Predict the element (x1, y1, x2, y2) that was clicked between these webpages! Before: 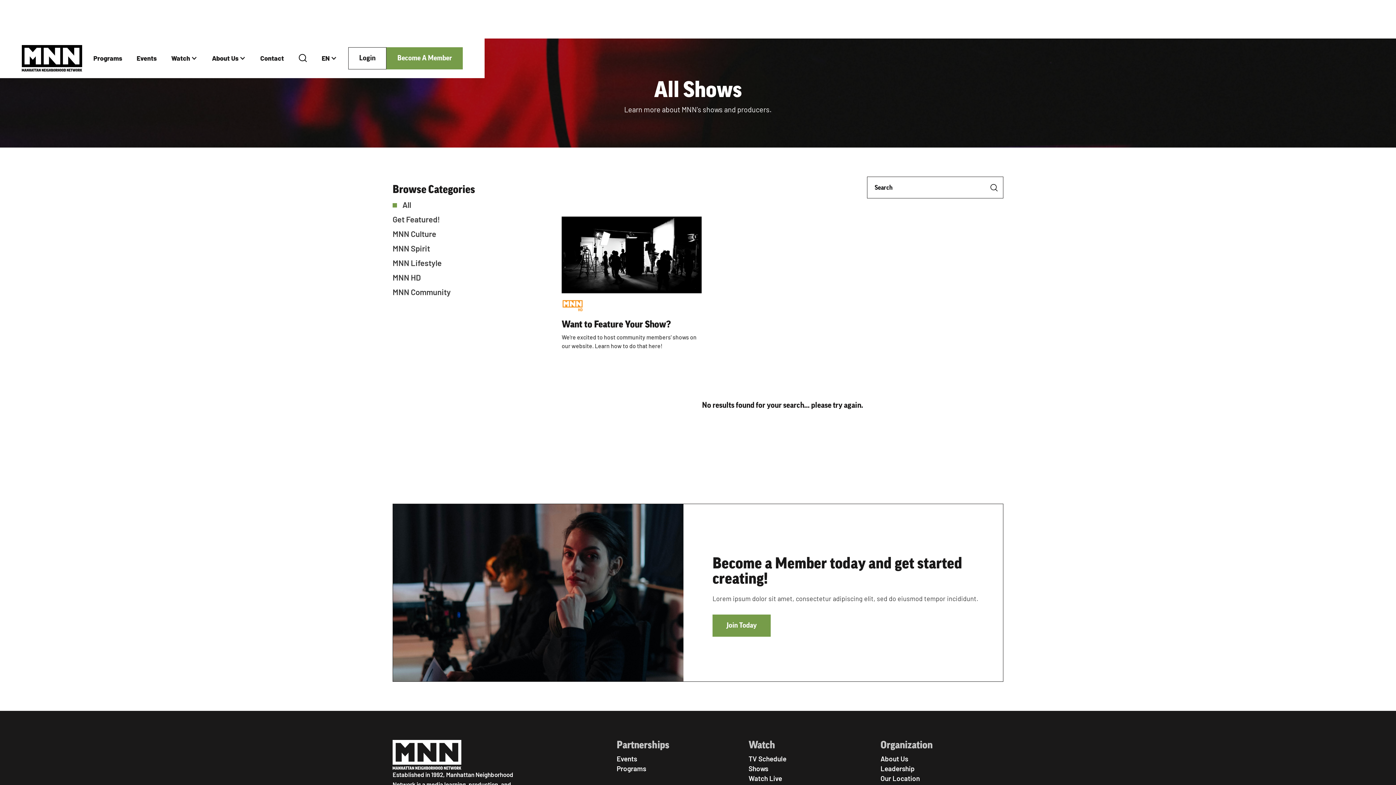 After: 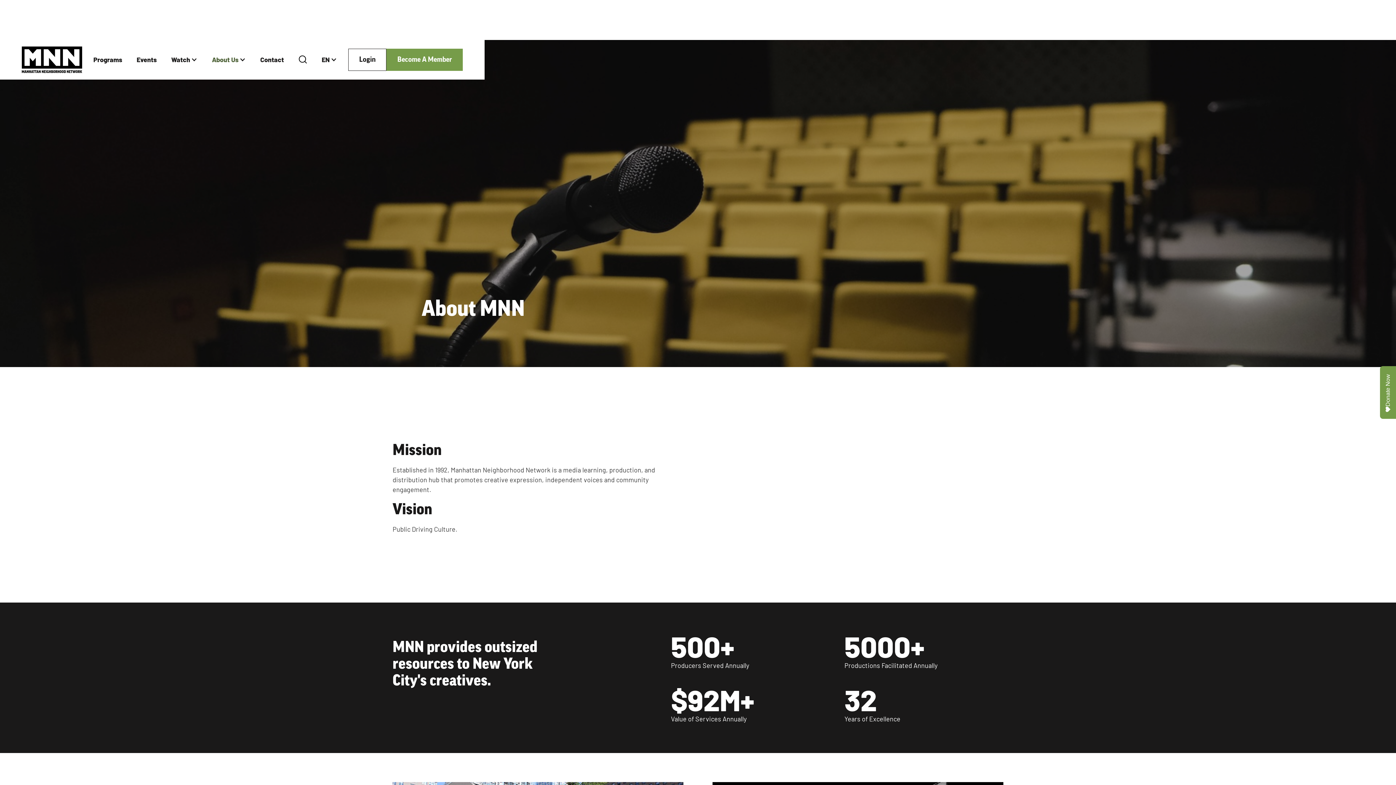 Action: bbox: (212, 54, 238, 62) label: About Us